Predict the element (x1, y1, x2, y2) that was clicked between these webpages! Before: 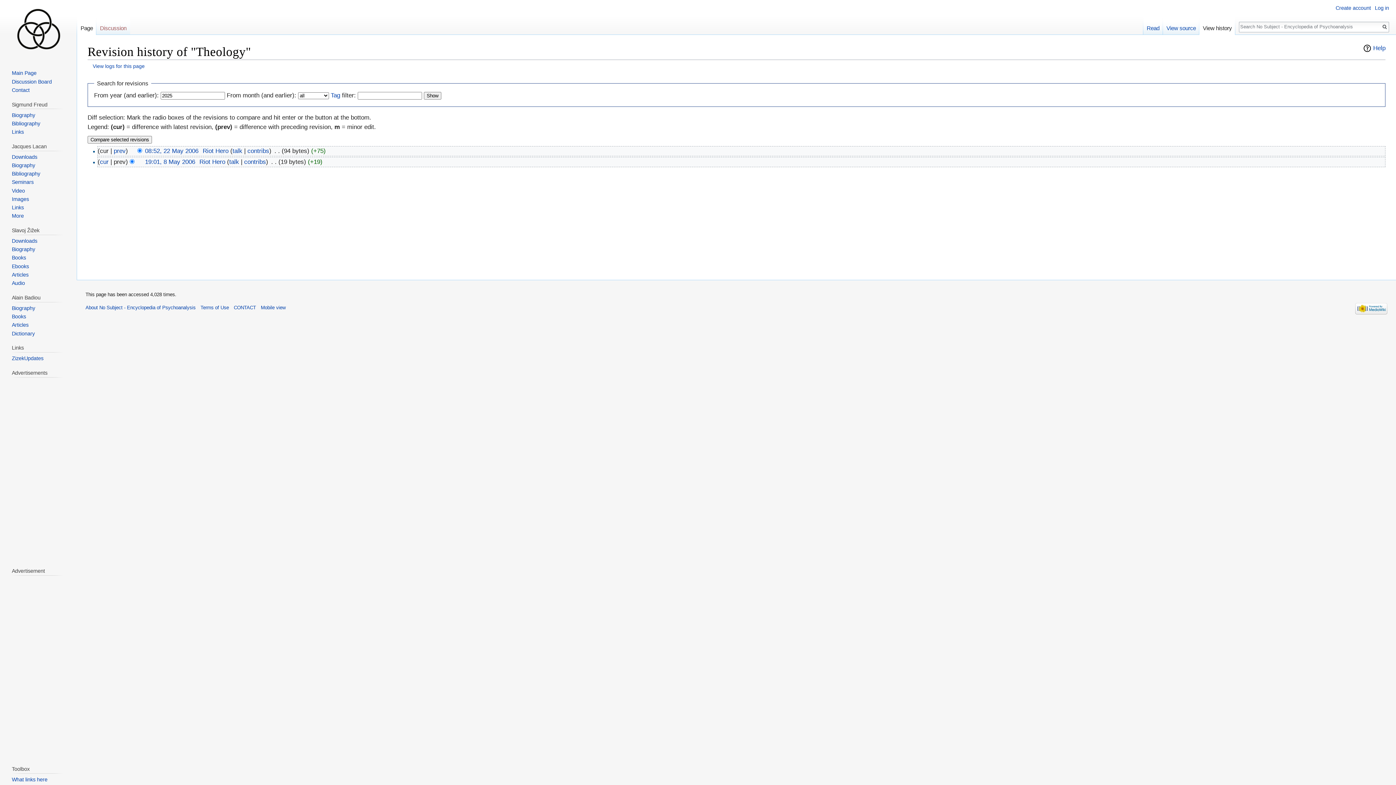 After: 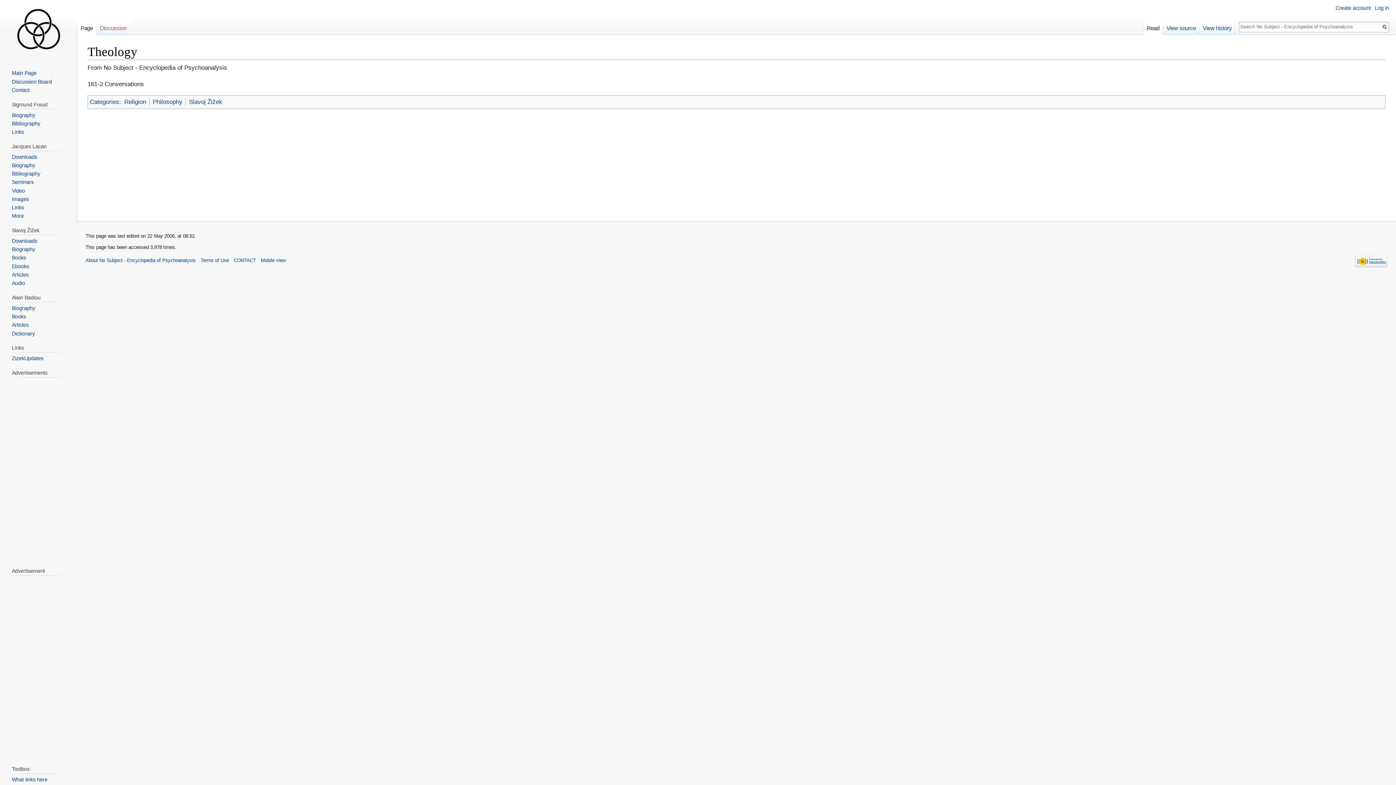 Action: bbox: (77, 17, 96, 35) label: Page